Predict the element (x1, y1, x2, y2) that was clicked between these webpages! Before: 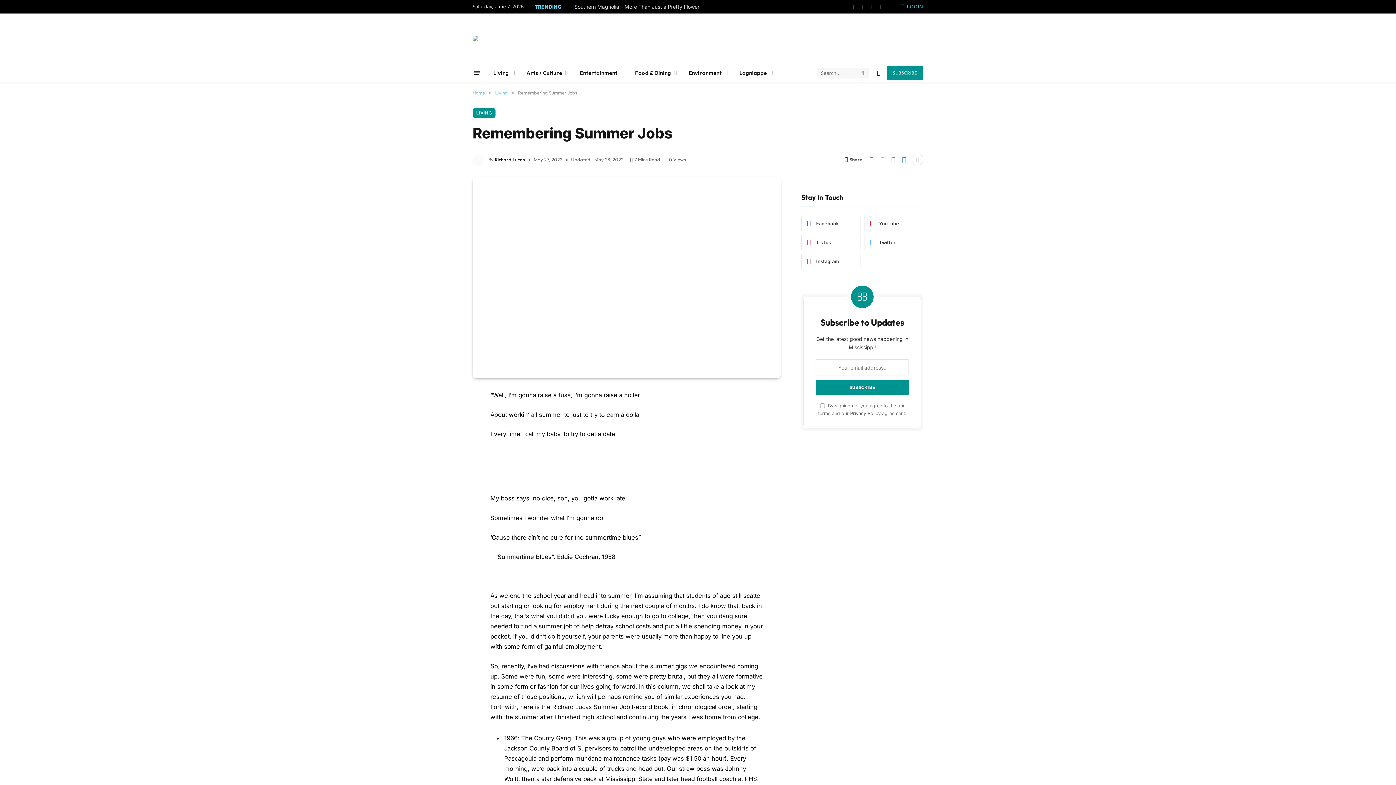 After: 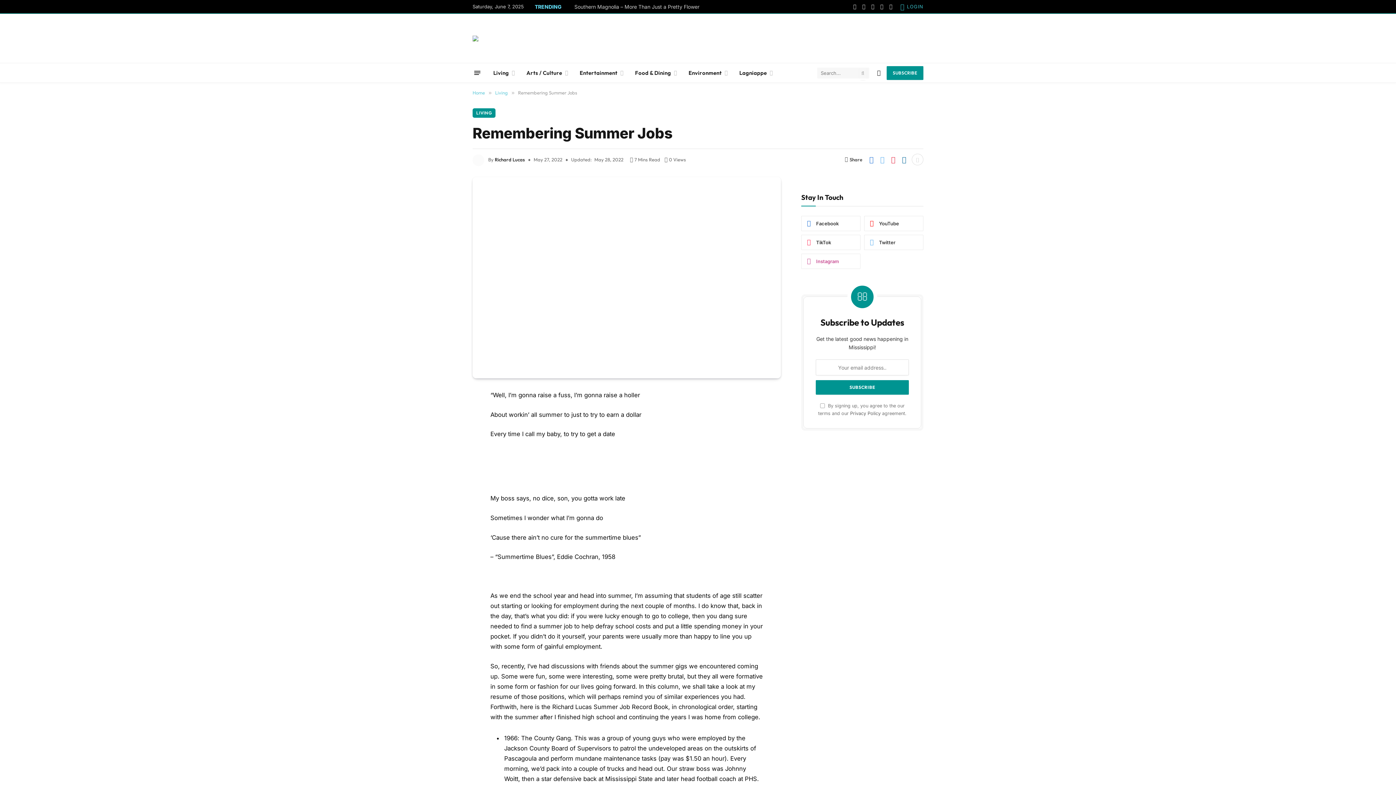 Action: bbox: (801, 253, 860, 269) label: Instagram